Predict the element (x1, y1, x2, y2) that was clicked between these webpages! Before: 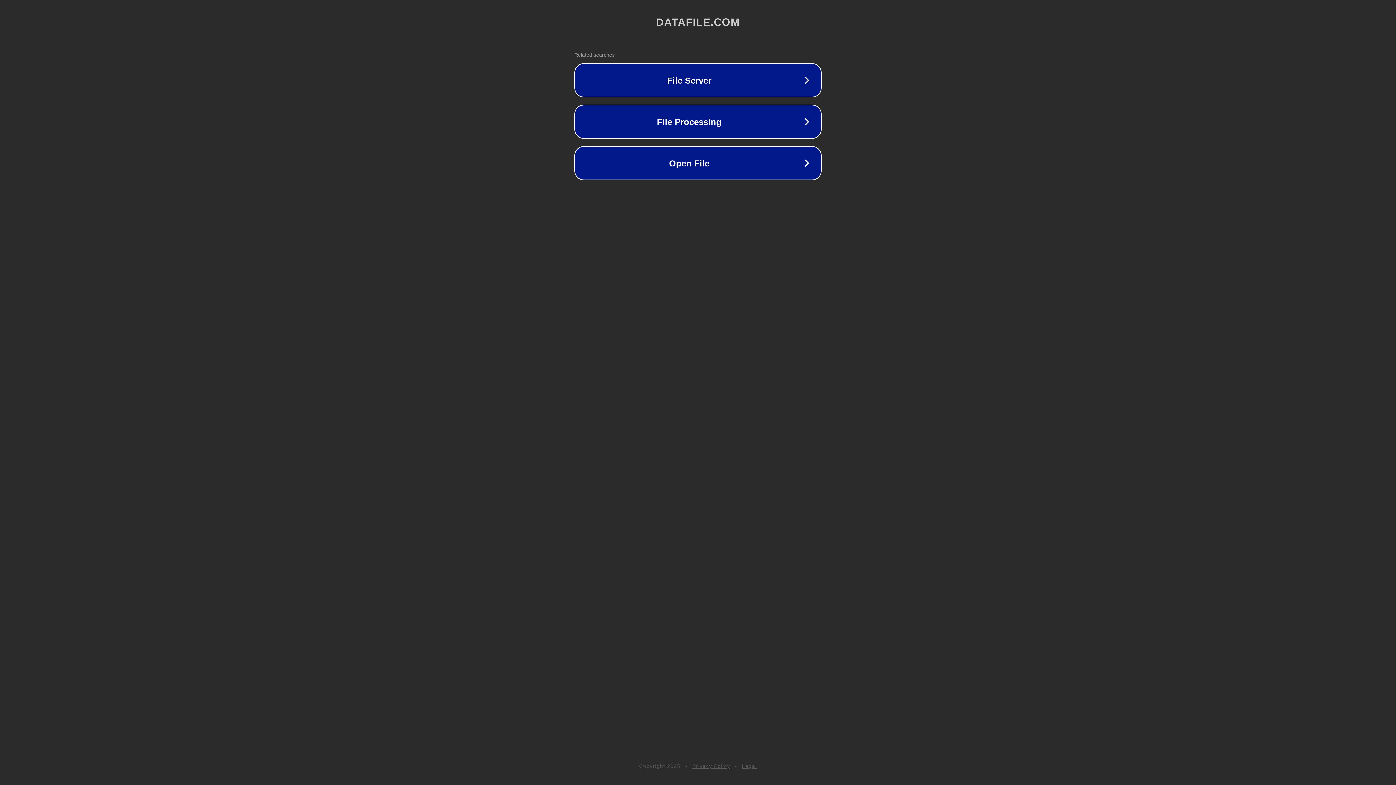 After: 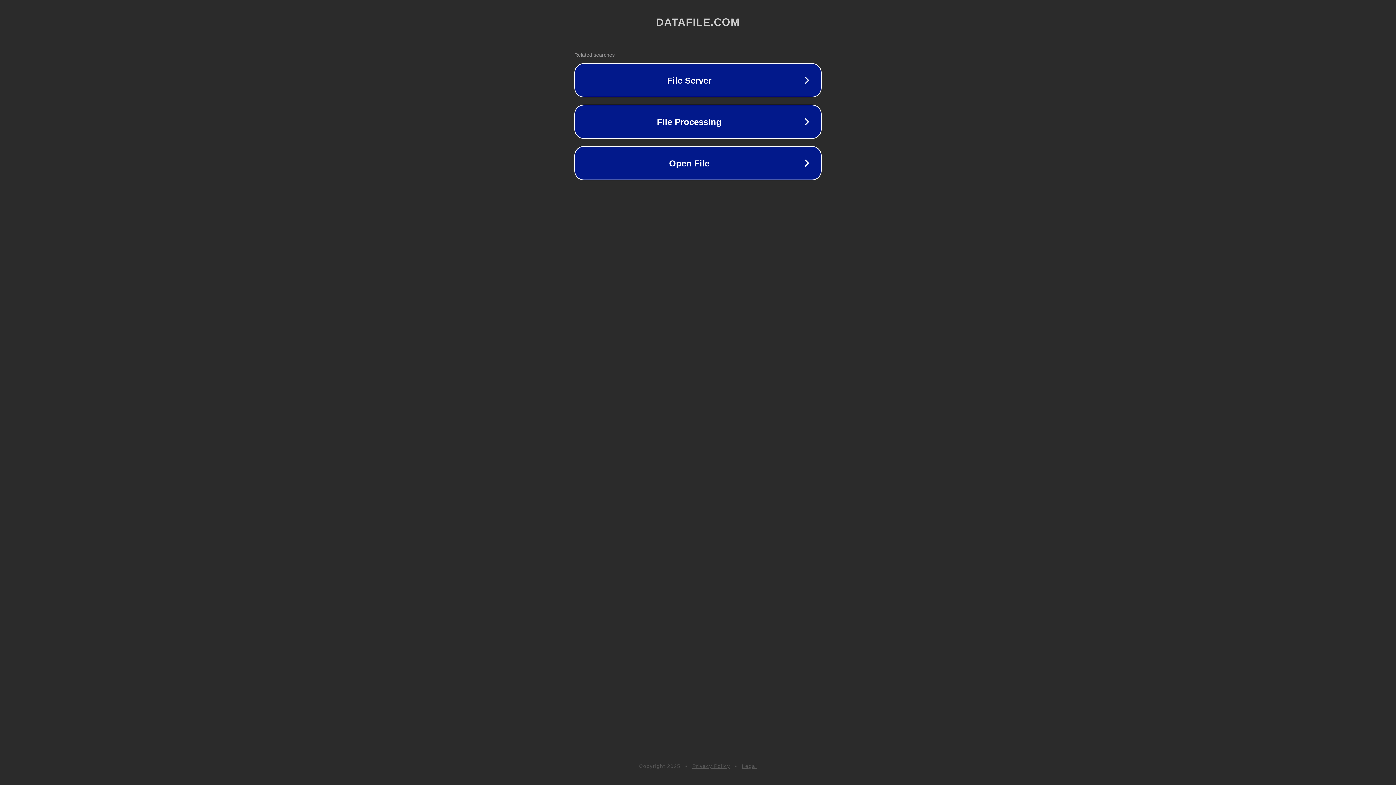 Action: bbox: (692, 763, 730, 769) label: Privacy Policy